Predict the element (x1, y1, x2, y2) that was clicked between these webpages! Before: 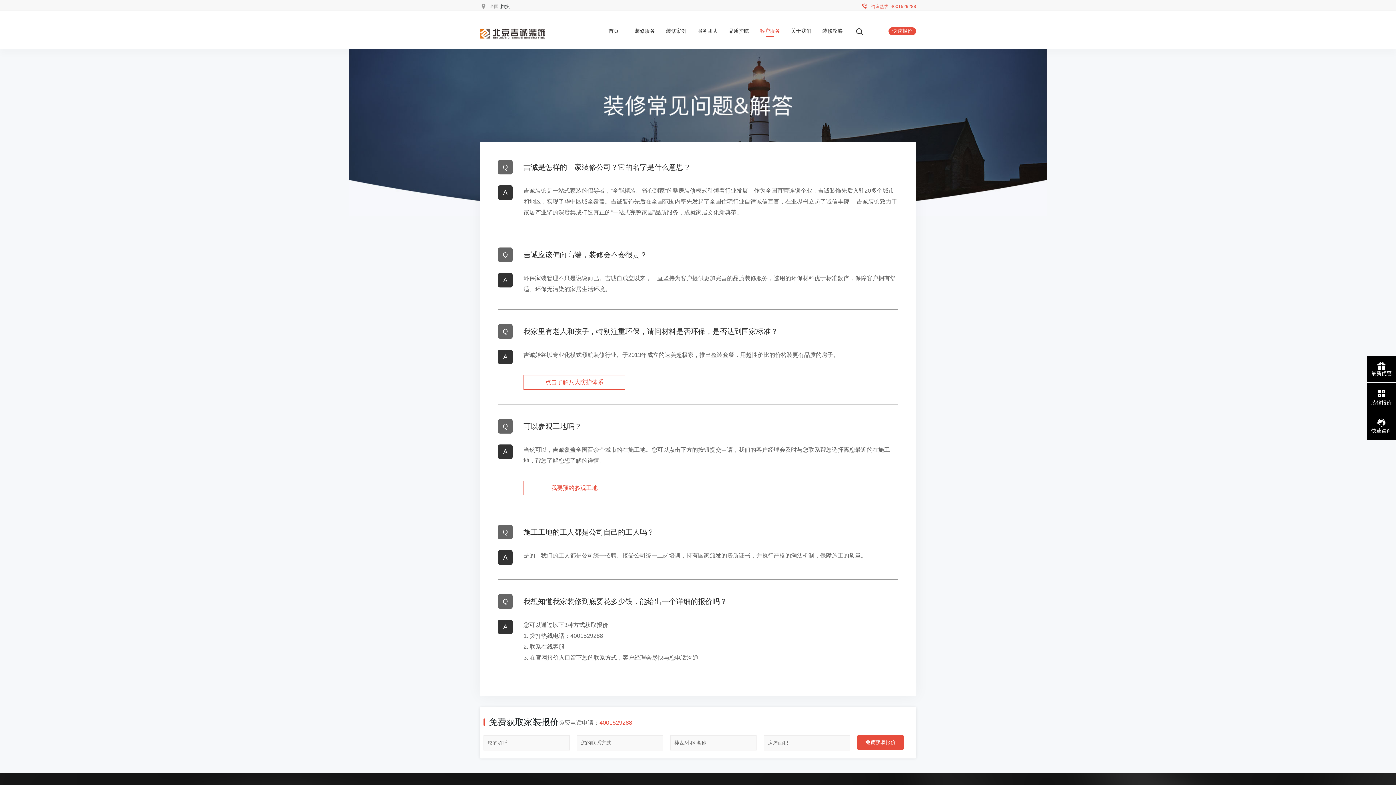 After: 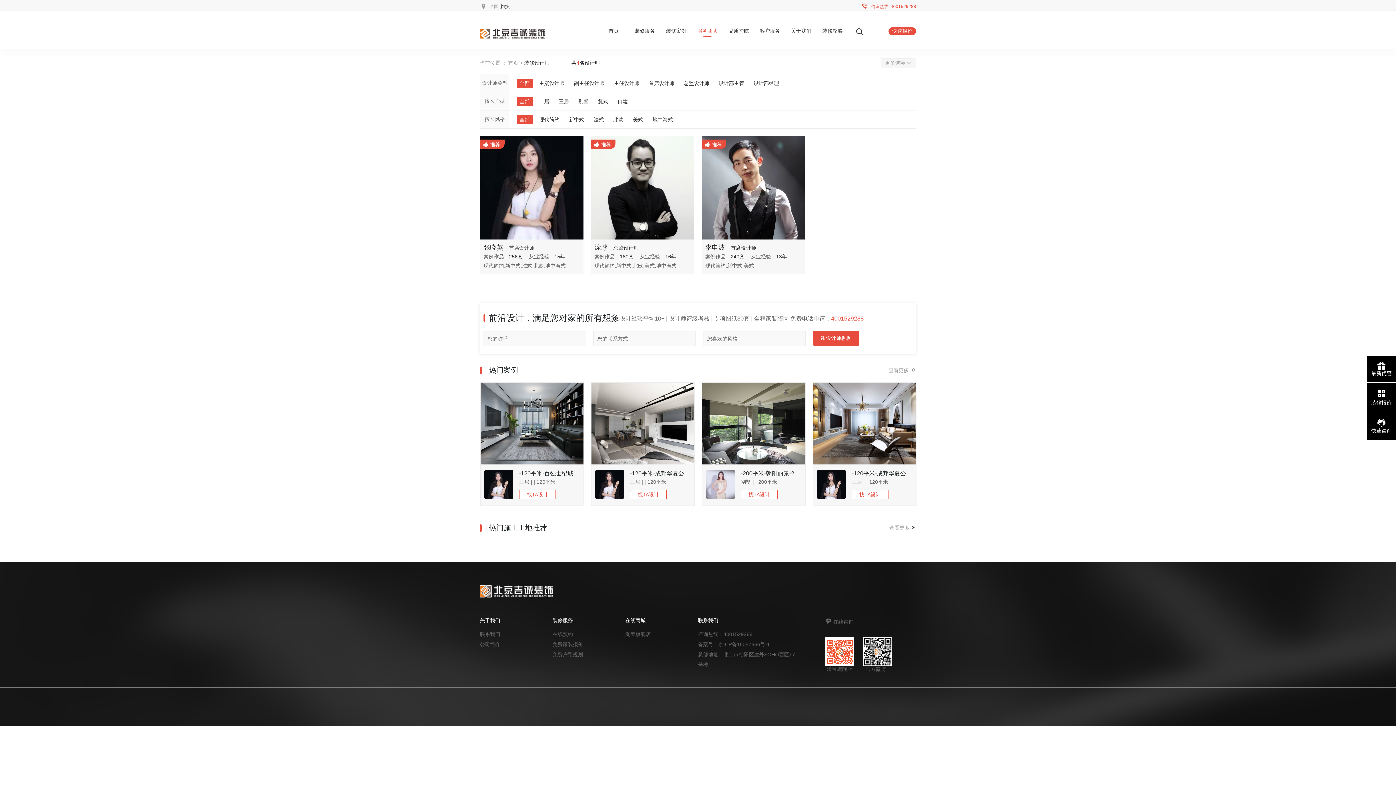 Action: bbox: (697, 28, 717, 33) label: 服务团队